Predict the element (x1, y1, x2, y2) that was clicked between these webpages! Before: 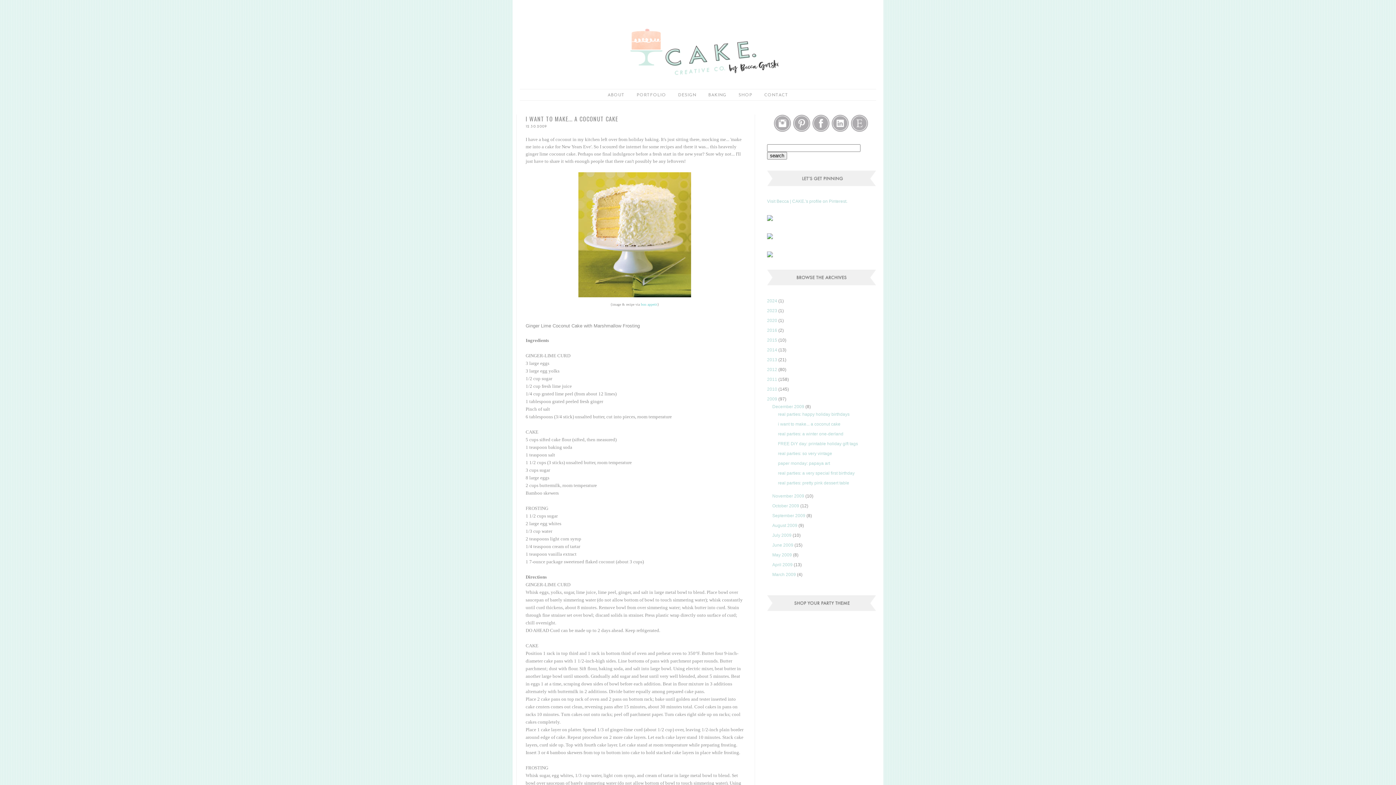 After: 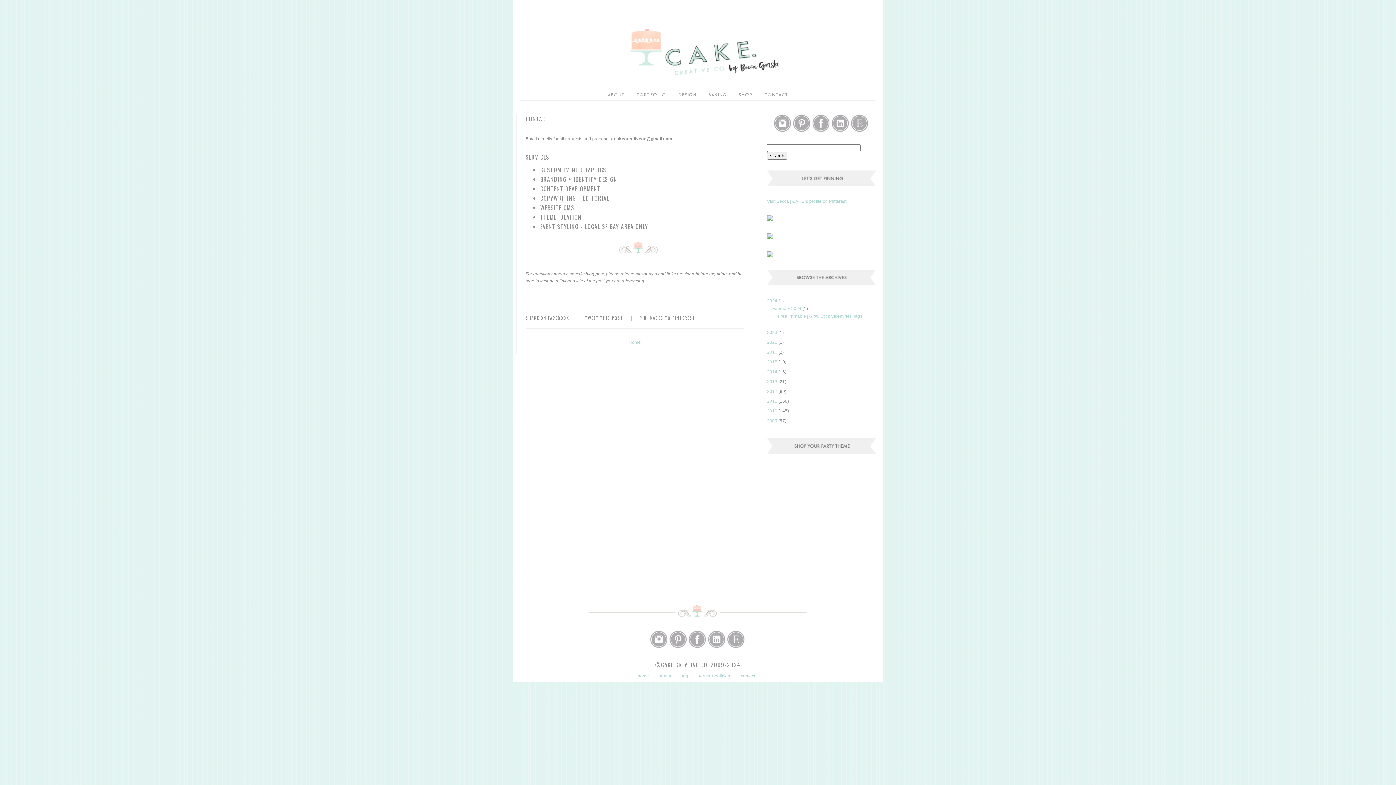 Action: bbox: (759, 93, 794, 97) label: CONTACT